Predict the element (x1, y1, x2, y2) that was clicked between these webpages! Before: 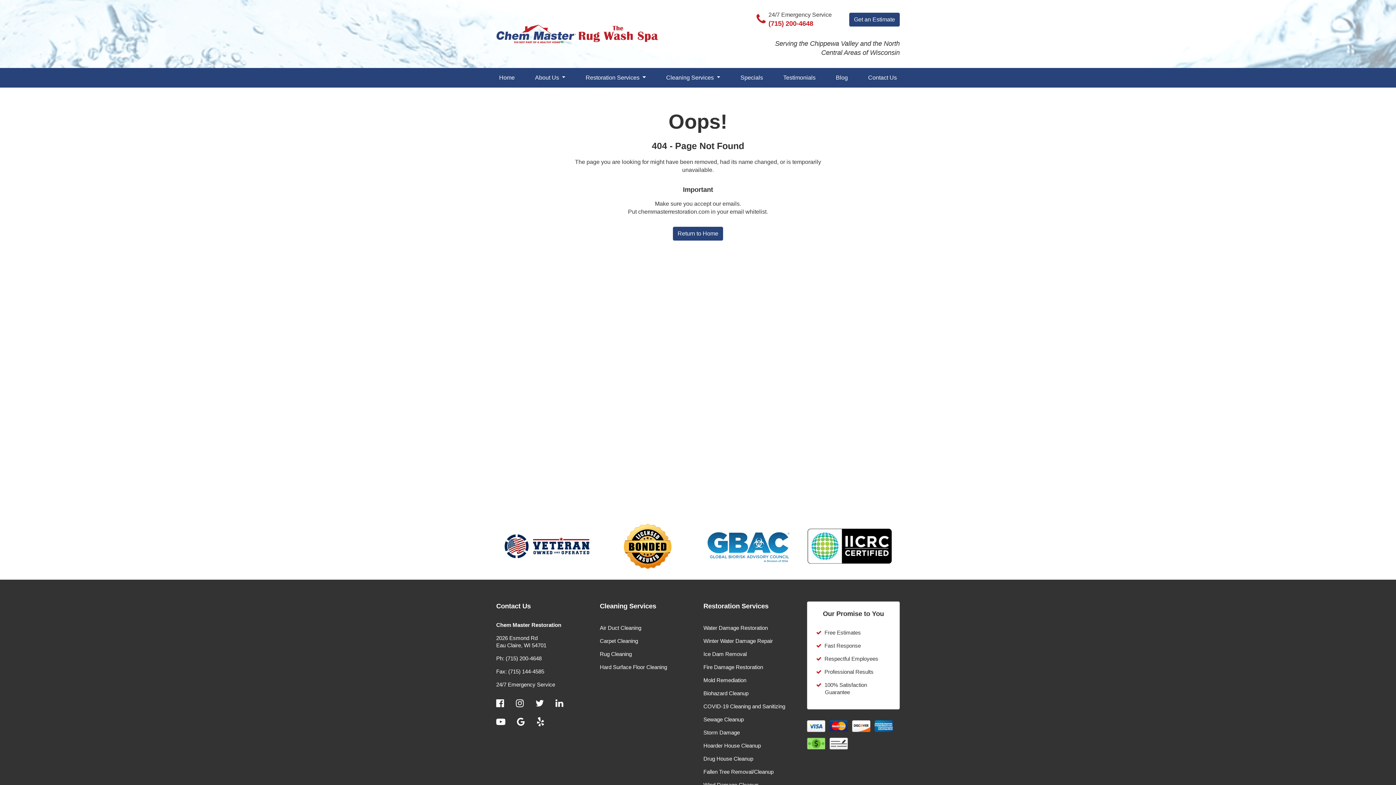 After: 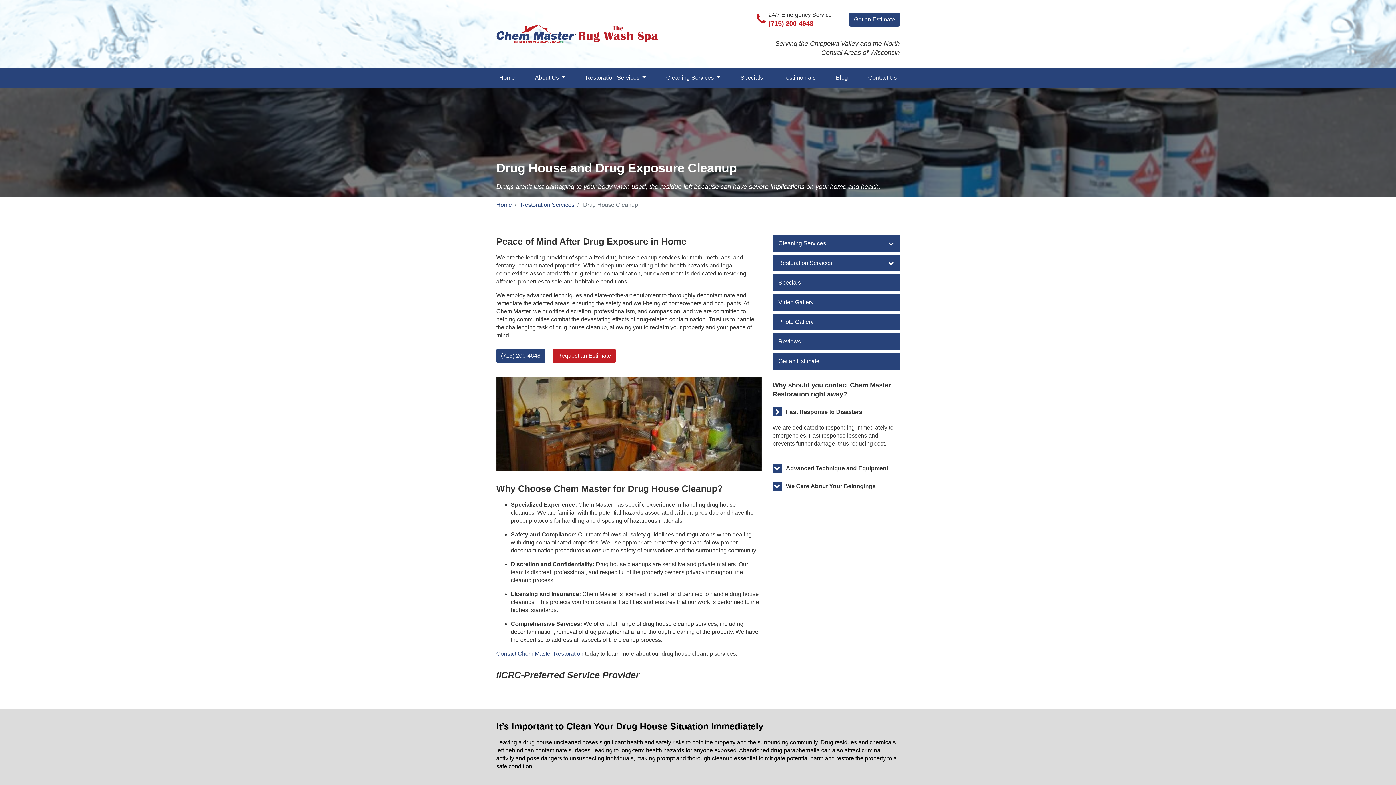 Action: bbox: (697, 752, 796, 765) label: Drug House Cleanup